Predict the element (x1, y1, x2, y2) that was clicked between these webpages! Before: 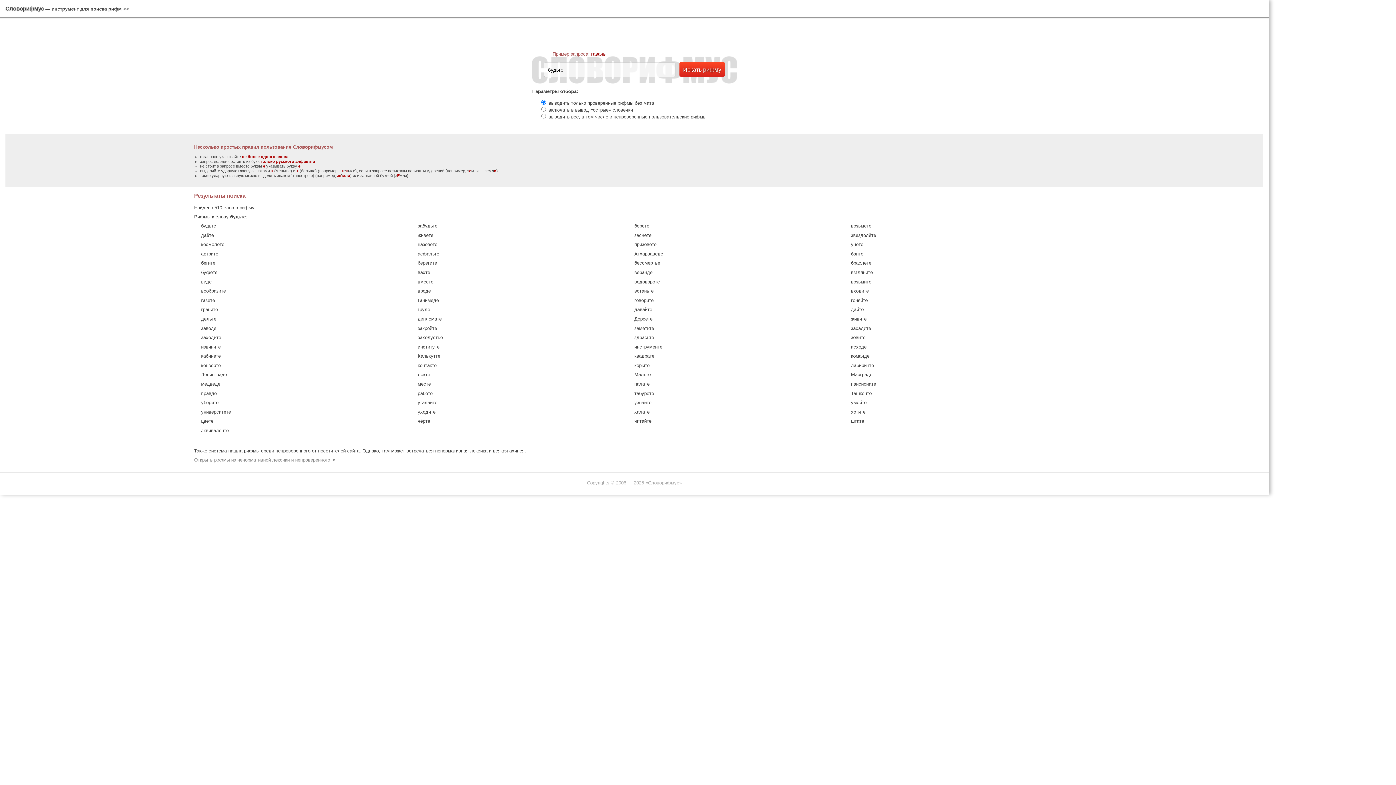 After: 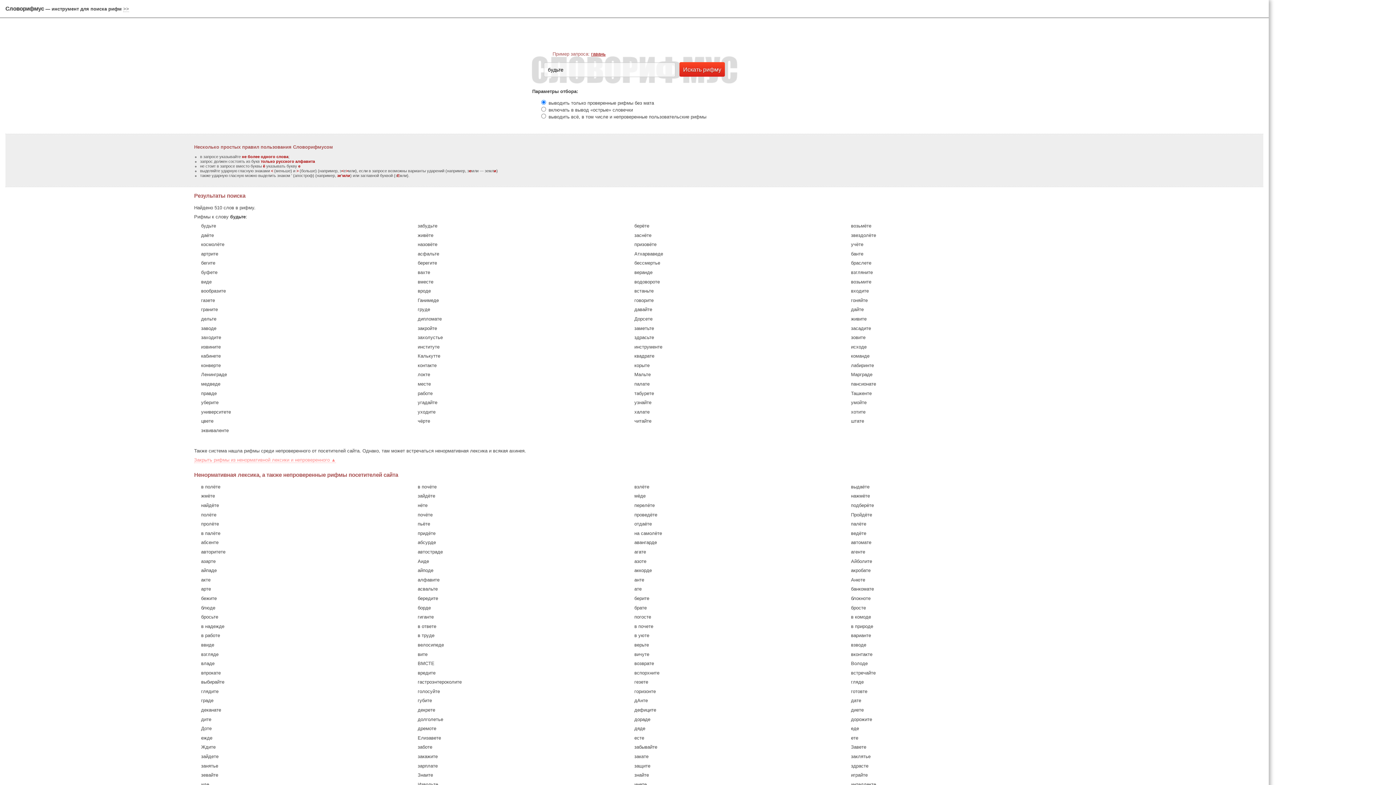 Action: label: Открыть рифмы из ненормативной лексики и непроверенного ▼ bbox: (194, 457, 336, 463)